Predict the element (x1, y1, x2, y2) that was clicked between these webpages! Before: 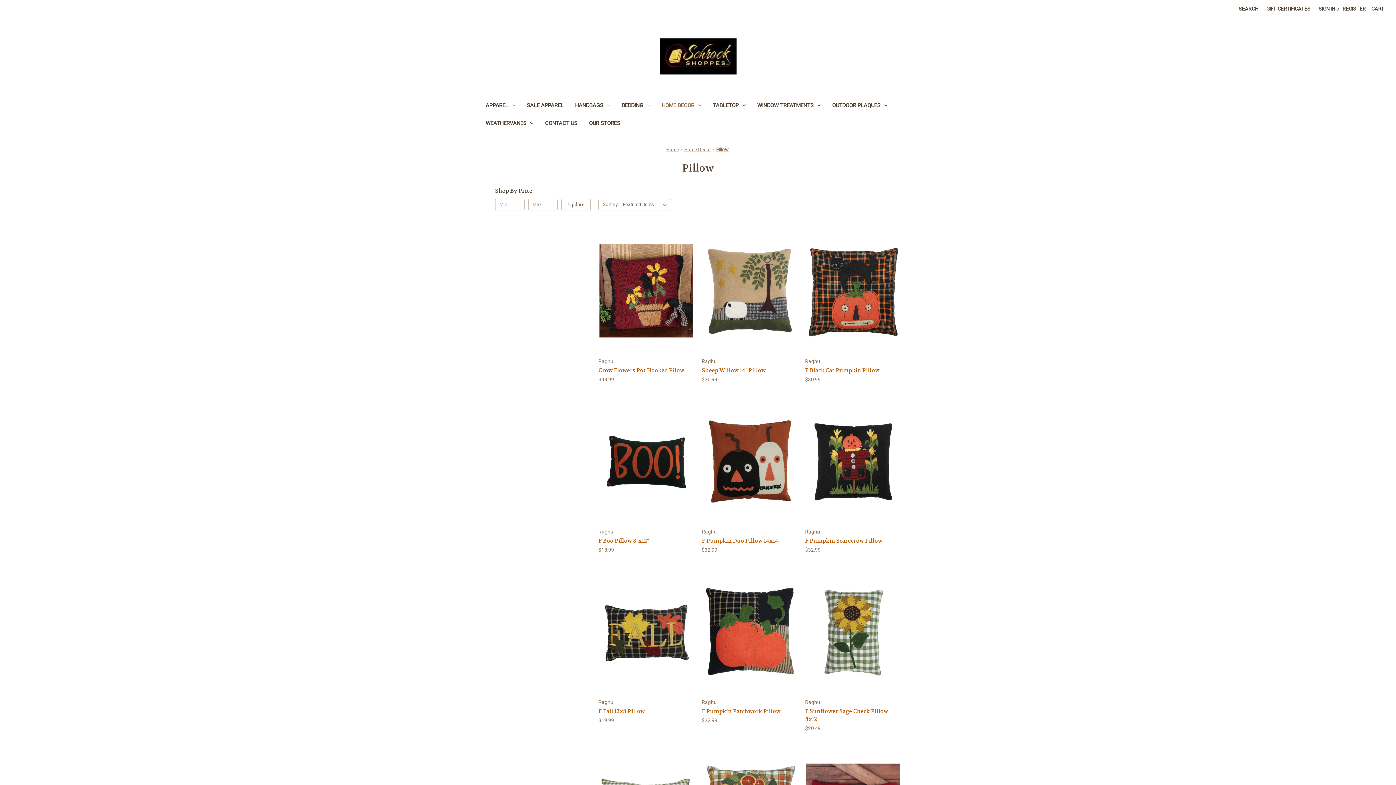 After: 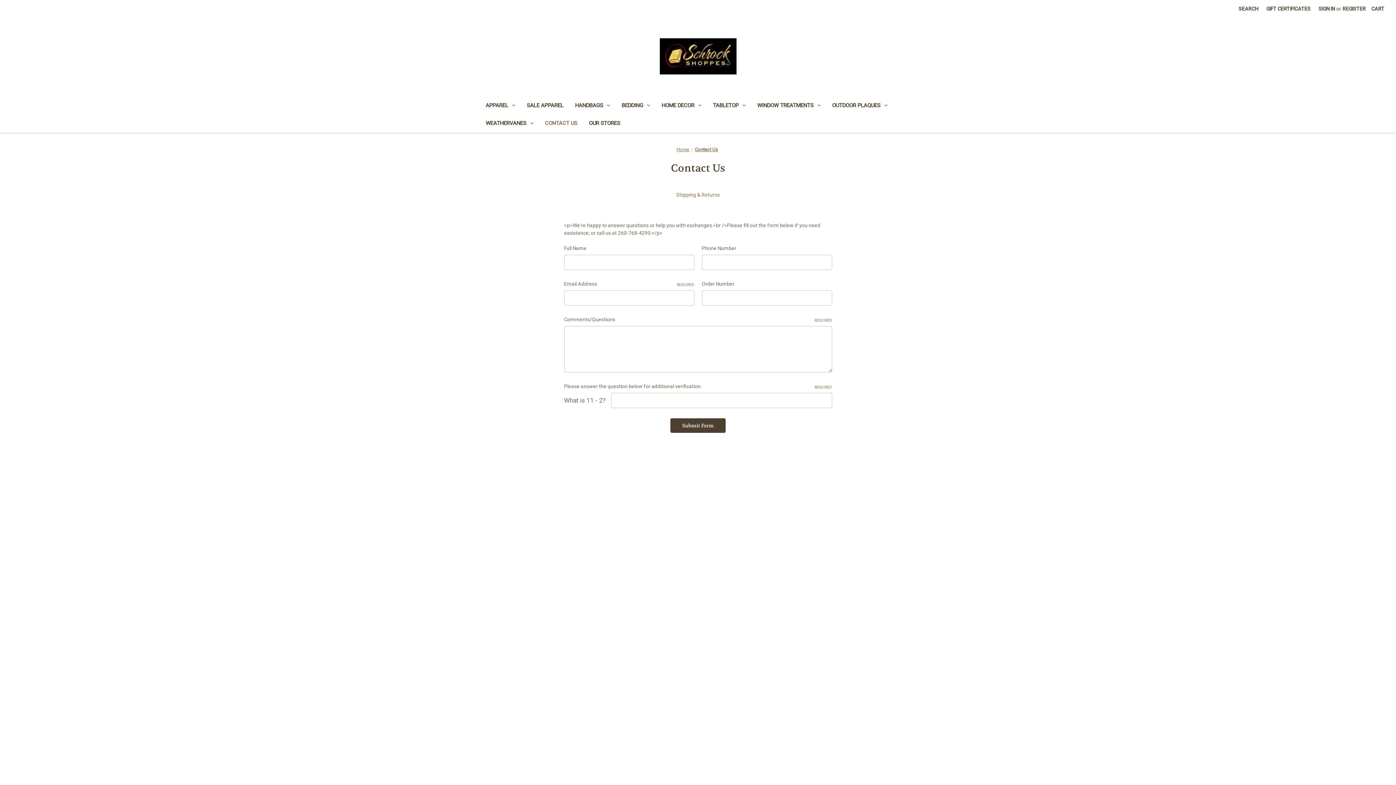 Action: label: Contact Us bbox: (539, 115, 583, 133)